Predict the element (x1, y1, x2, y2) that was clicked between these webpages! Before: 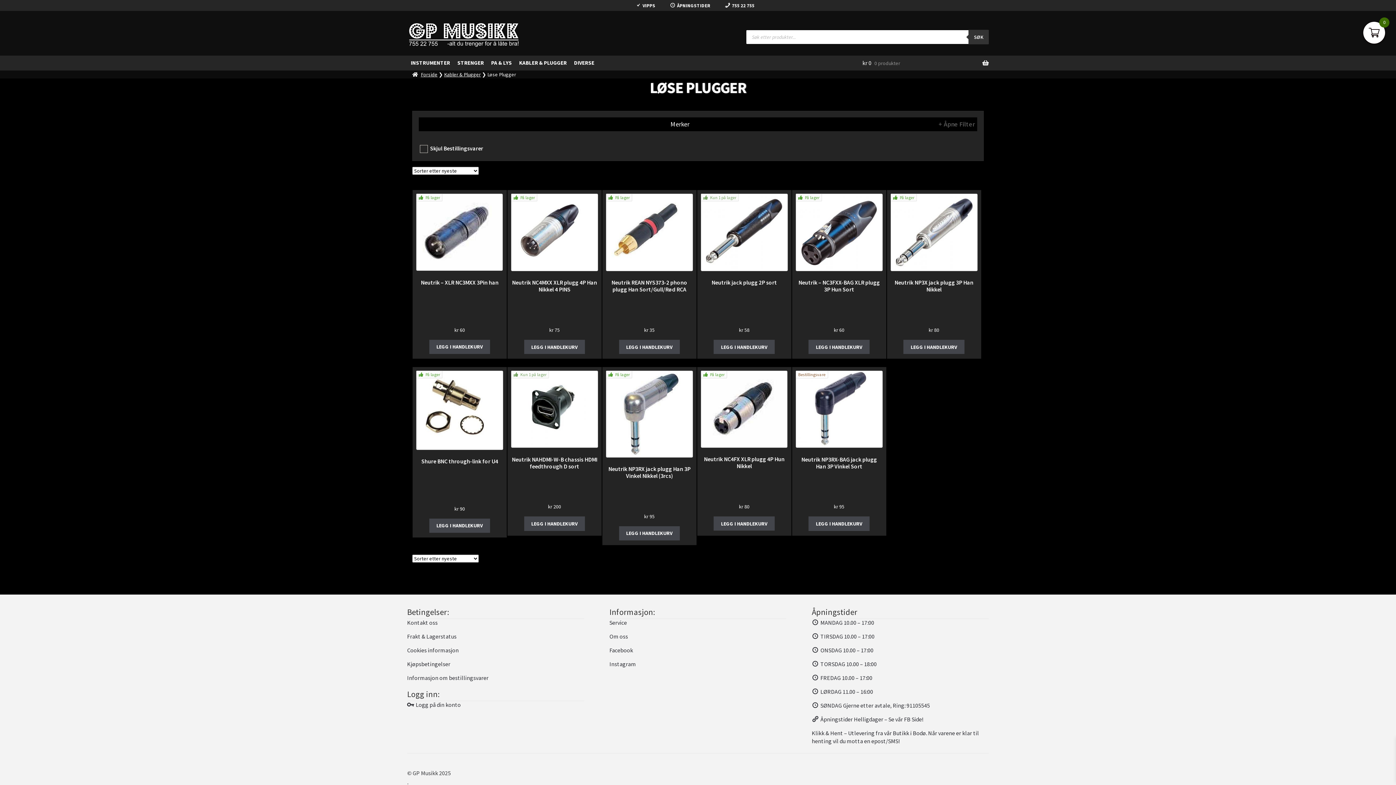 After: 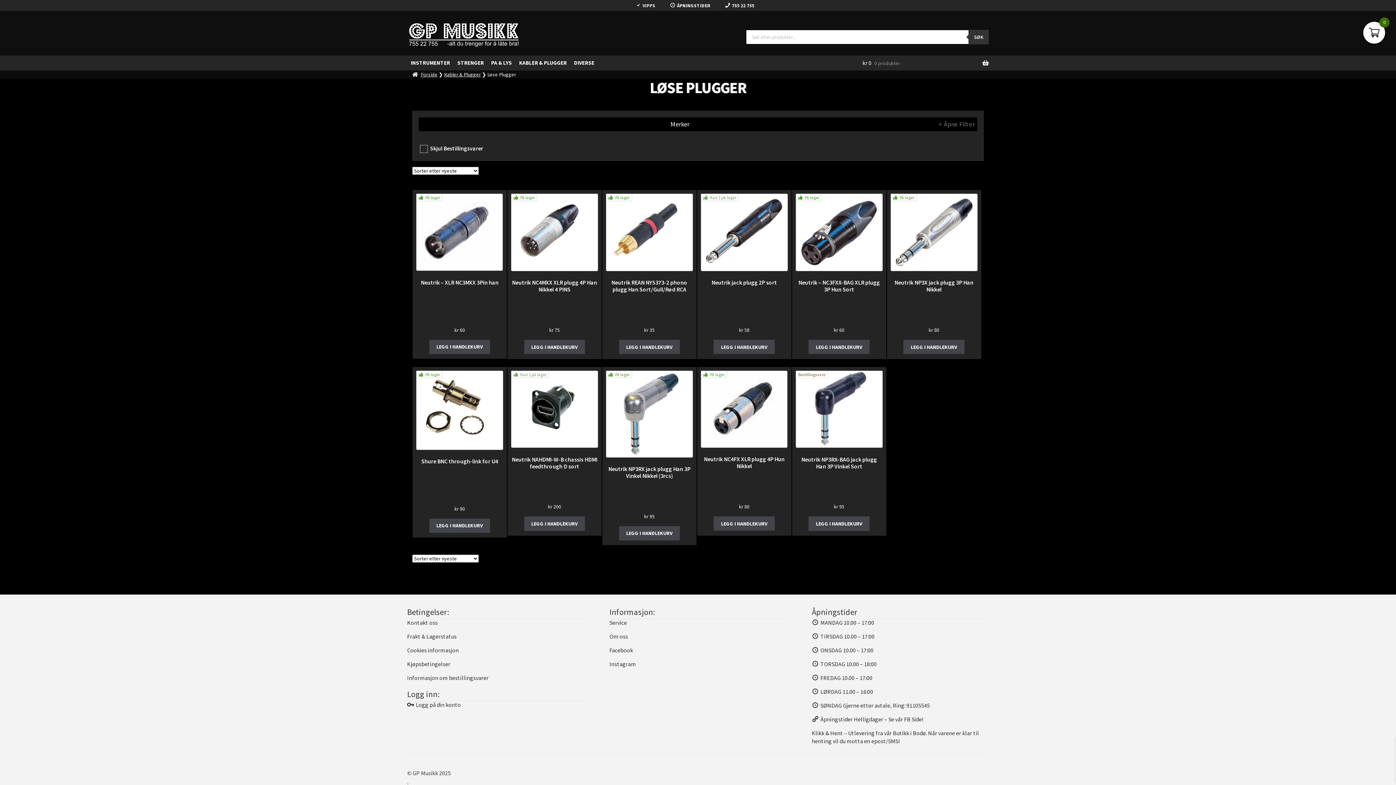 Action: bbox: (632, 0, 658, 12) label: VIPPS